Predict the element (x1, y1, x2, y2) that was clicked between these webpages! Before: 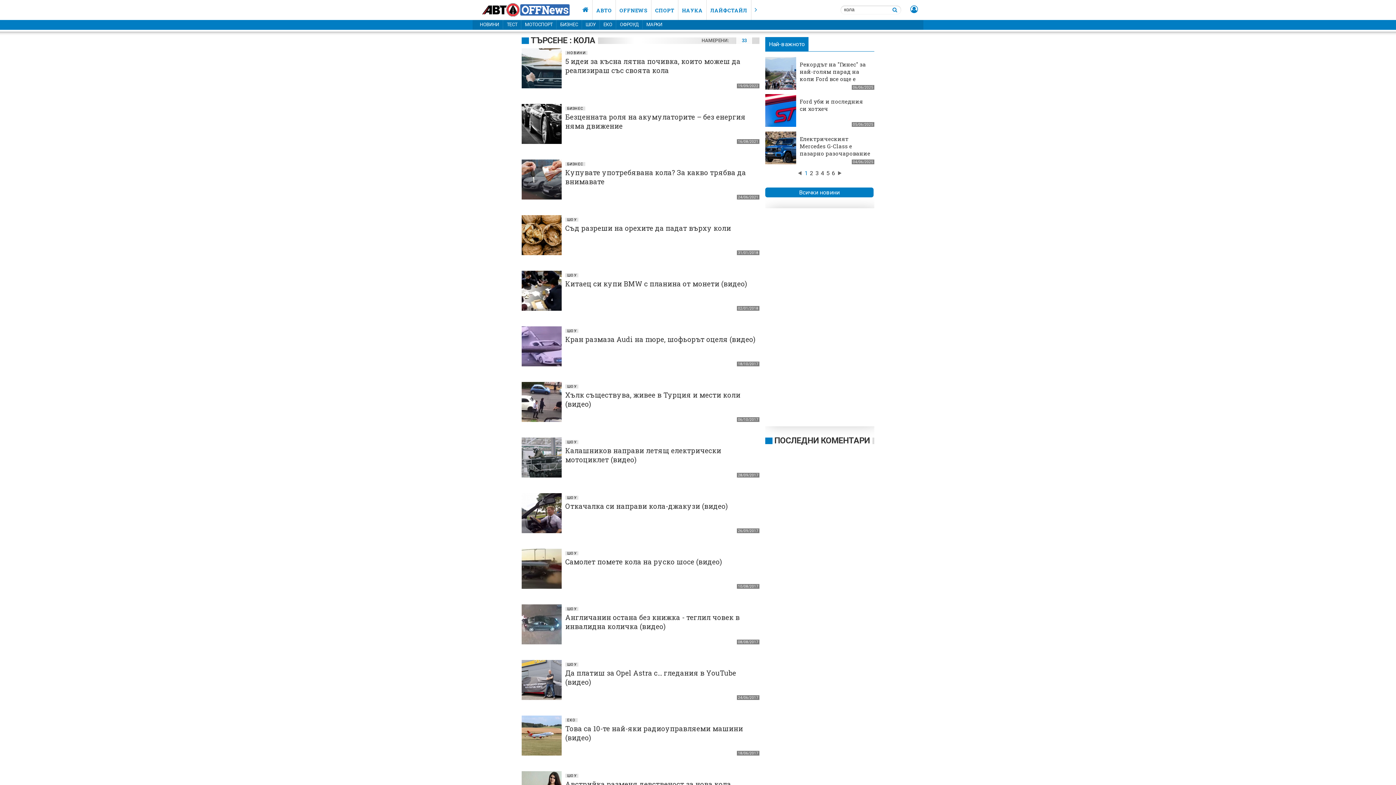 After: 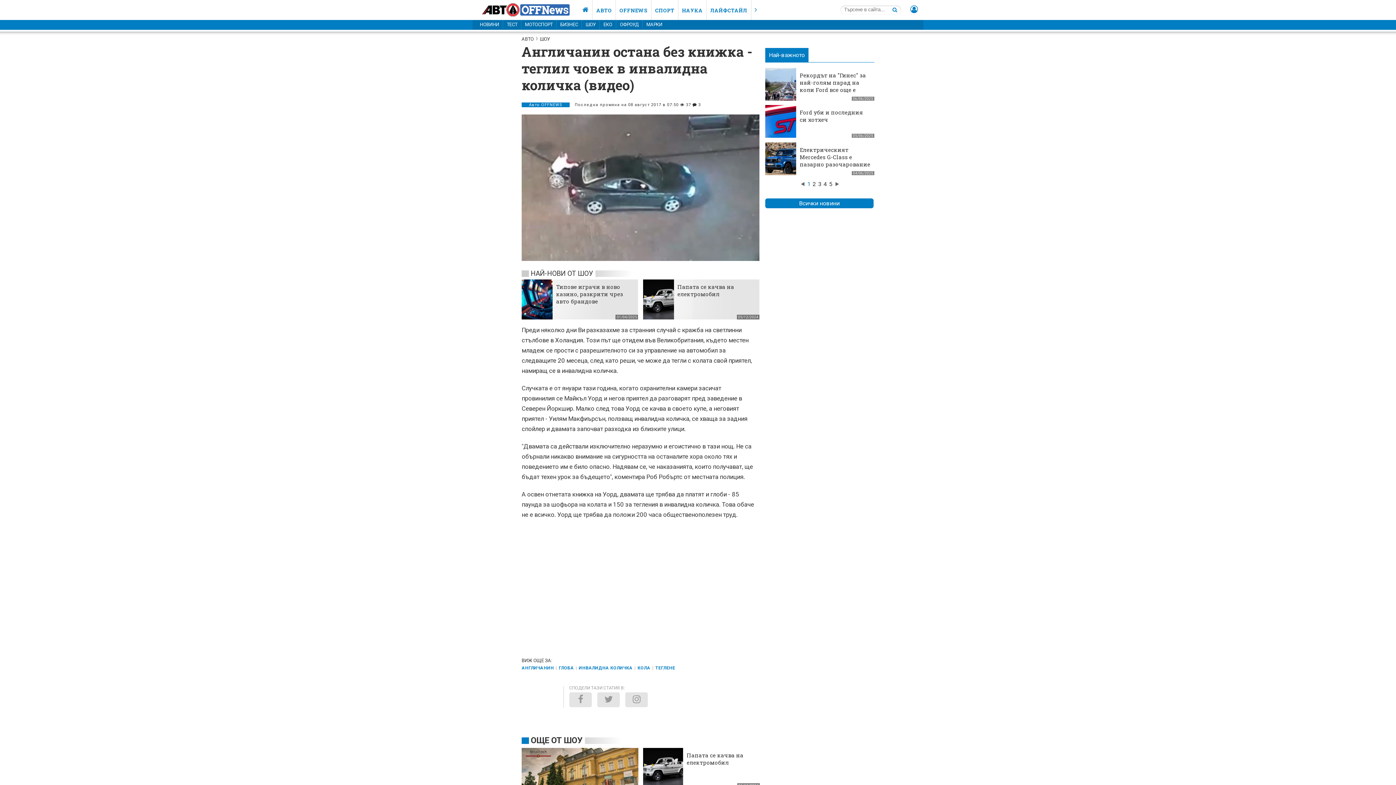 Action: bbox: (521, 639, 576, 646)